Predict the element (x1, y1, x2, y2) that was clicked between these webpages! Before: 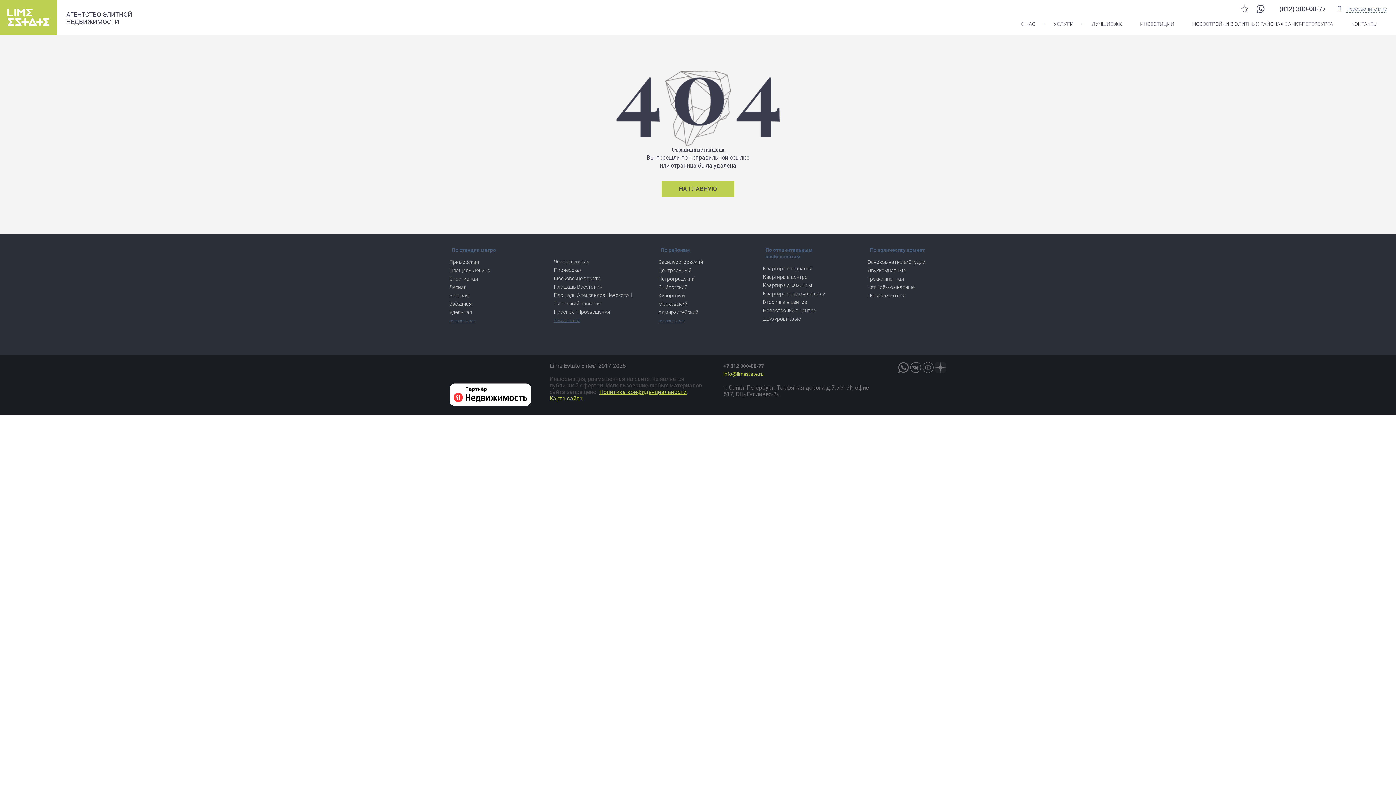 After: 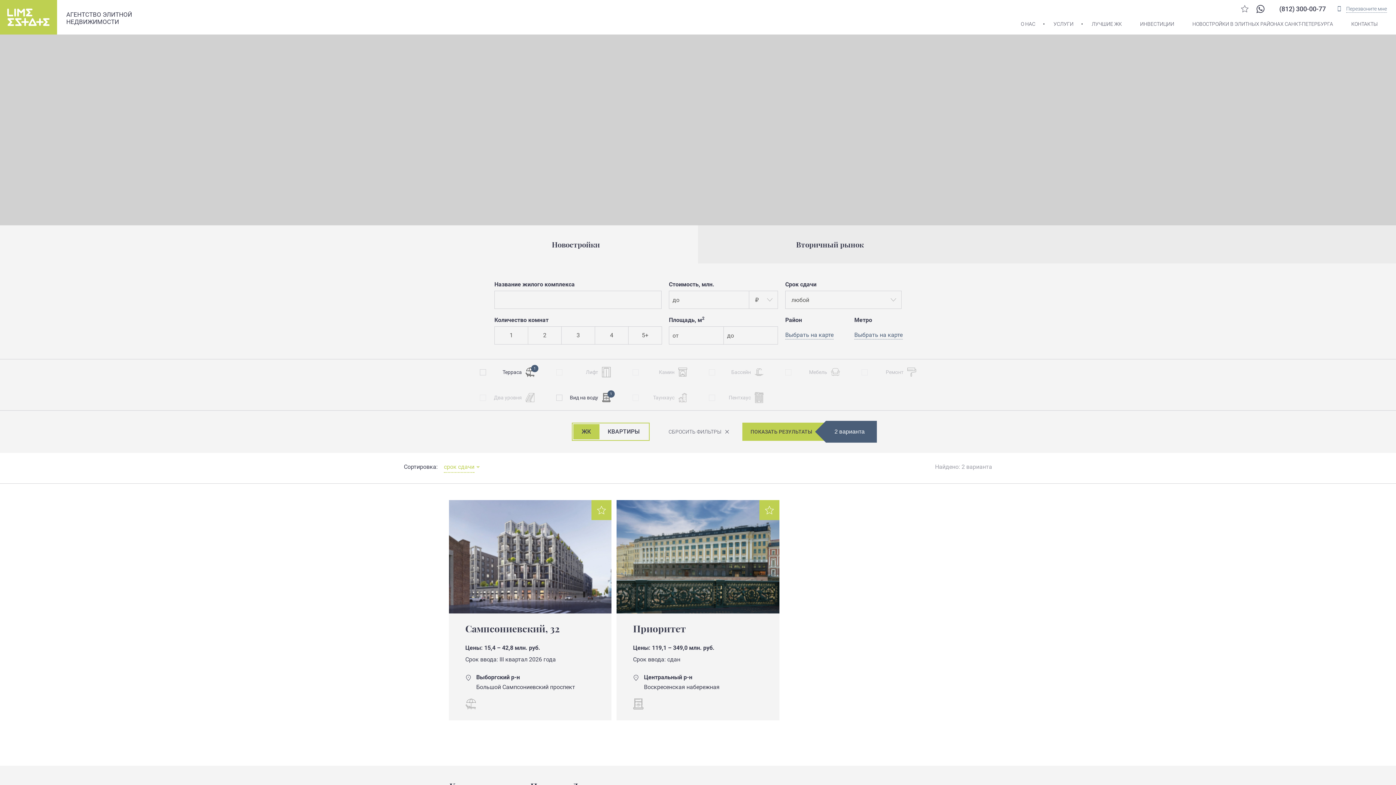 Action: label: Площадь Ленина bbox: (449, 267, 490, 273)